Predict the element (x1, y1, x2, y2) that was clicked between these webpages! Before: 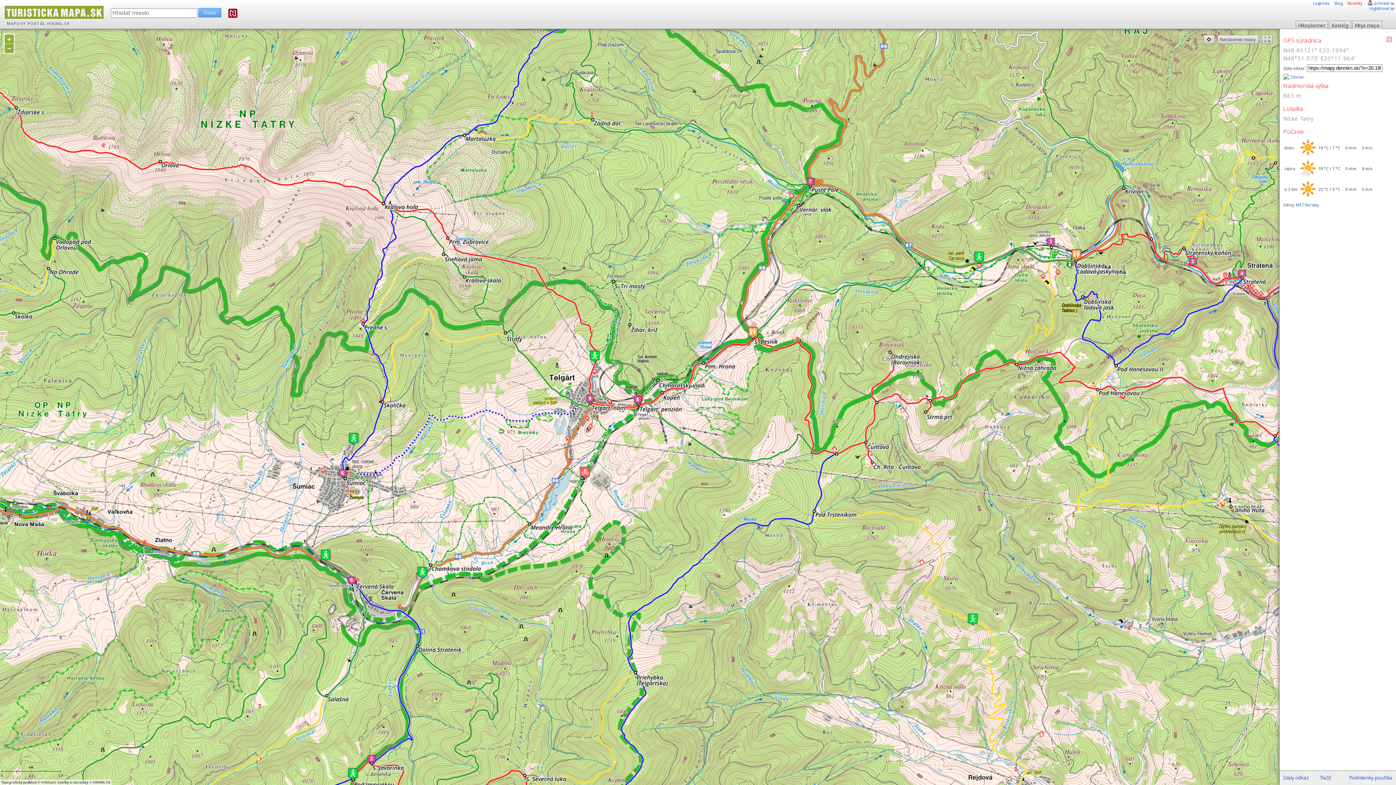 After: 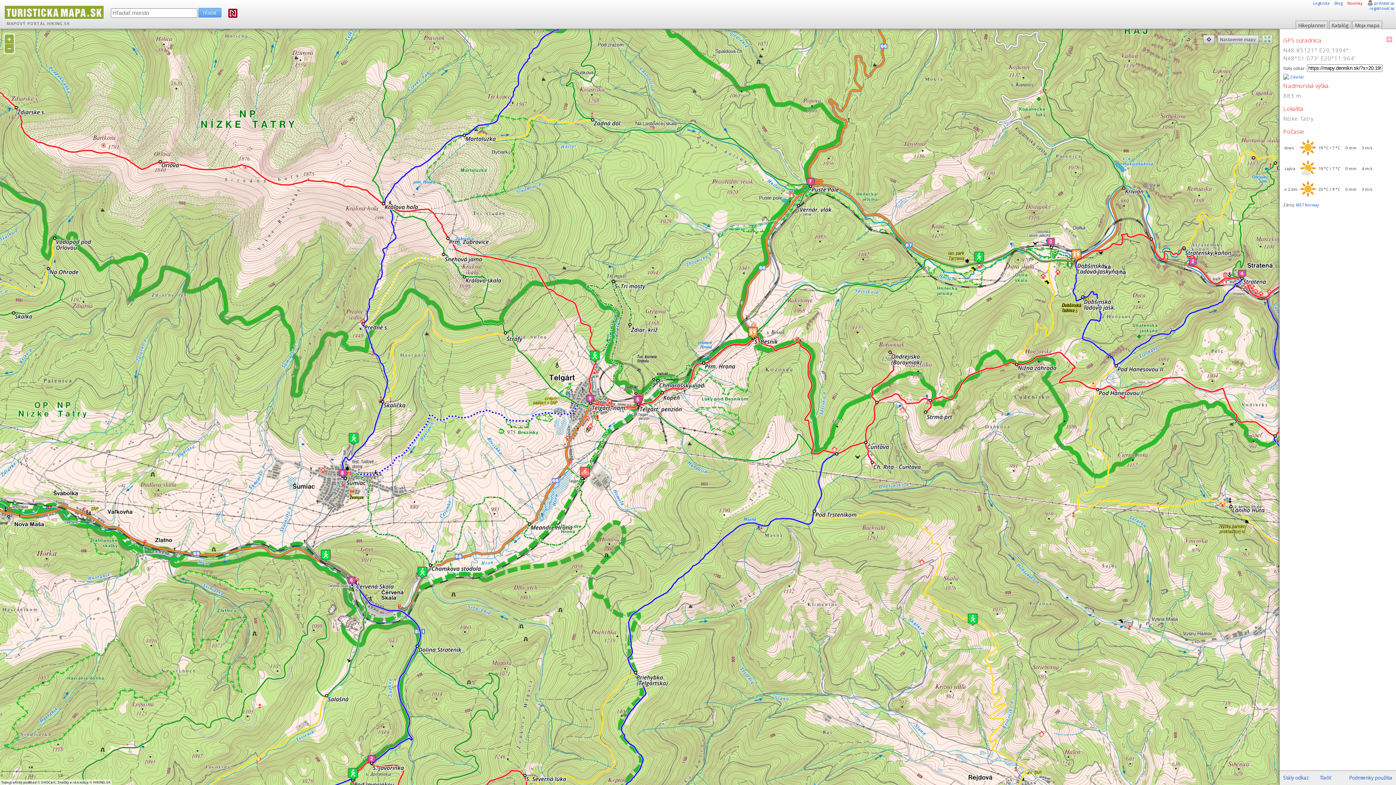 Action: bbox: (228, 12, 237, 18)